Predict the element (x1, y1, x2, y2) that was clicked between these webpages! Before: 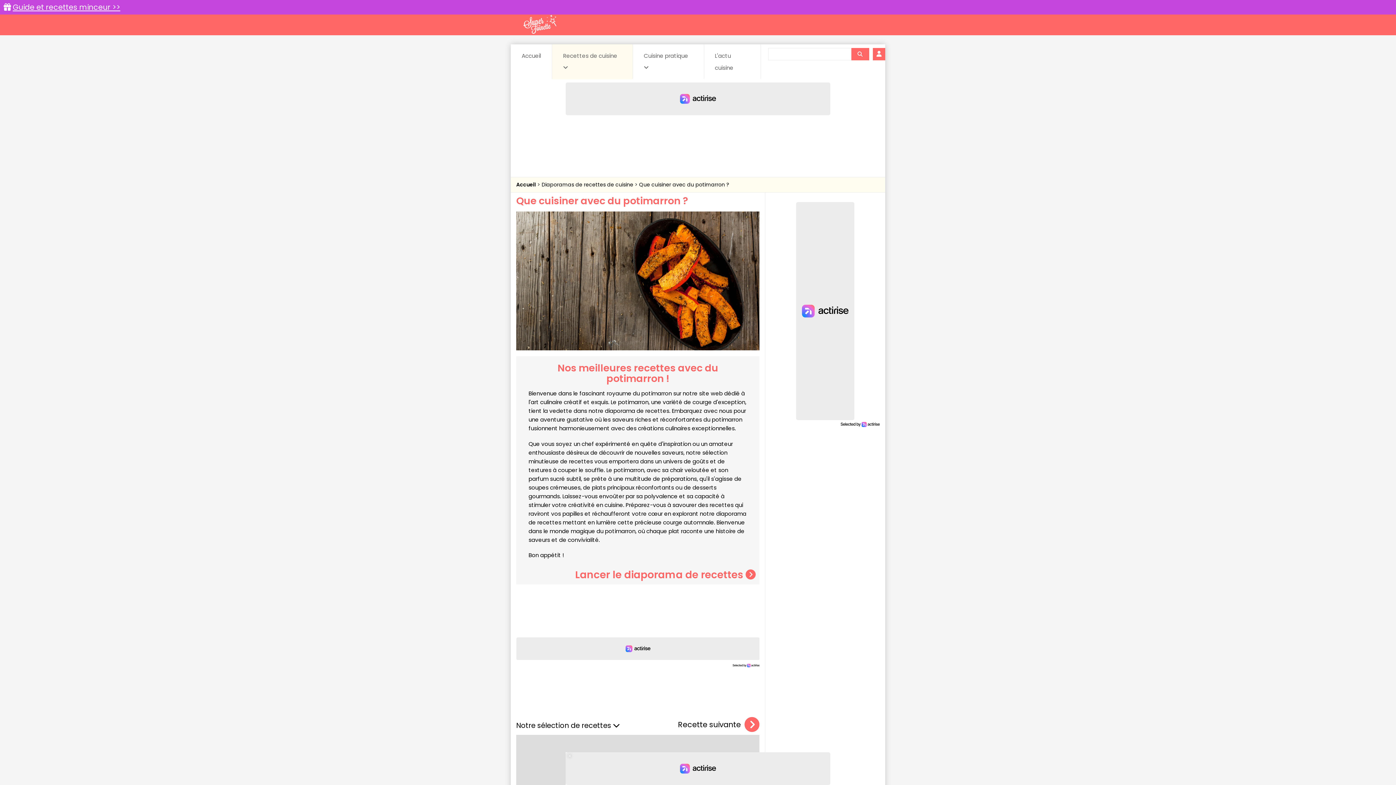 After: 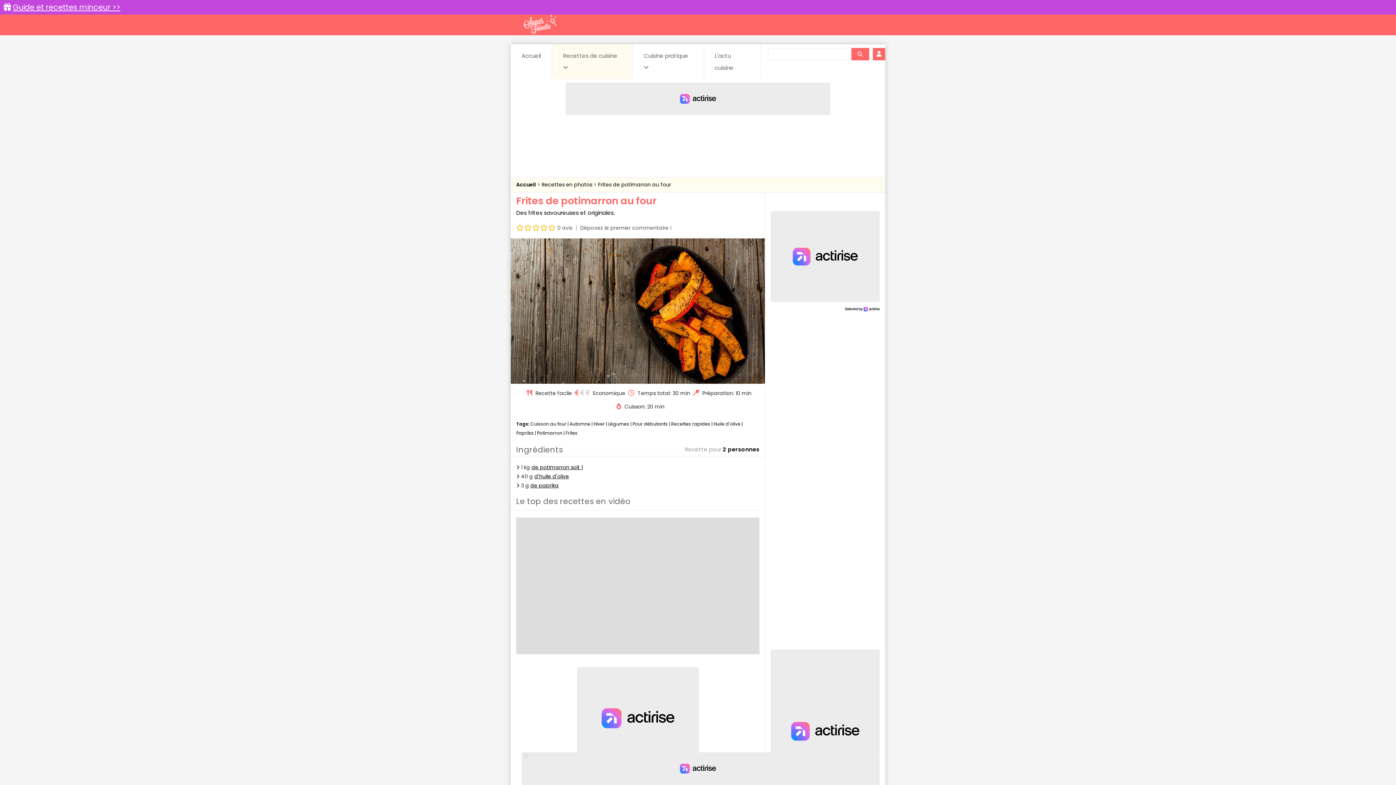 Action: bbox: (575, 567, 756, 582) label: Lancer le diaporama de recettes 